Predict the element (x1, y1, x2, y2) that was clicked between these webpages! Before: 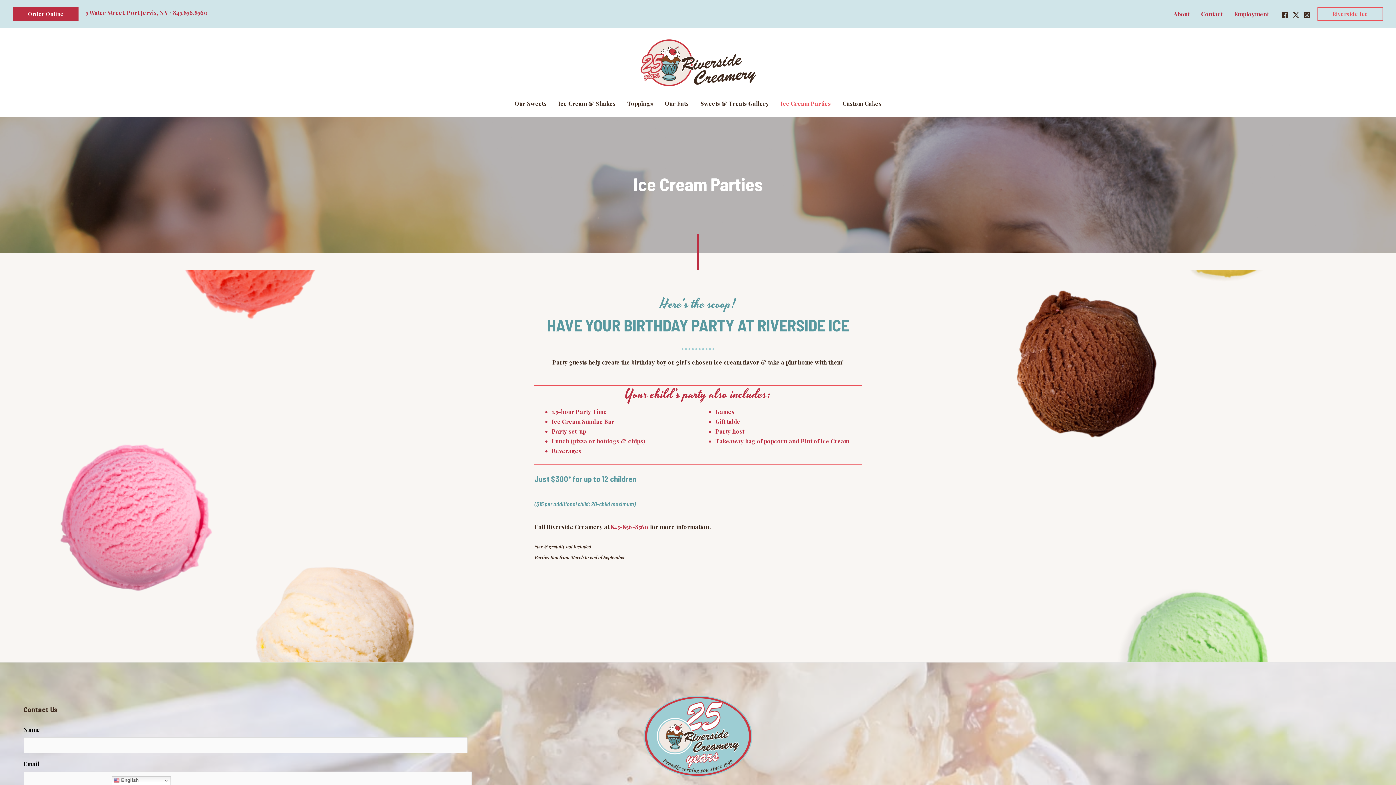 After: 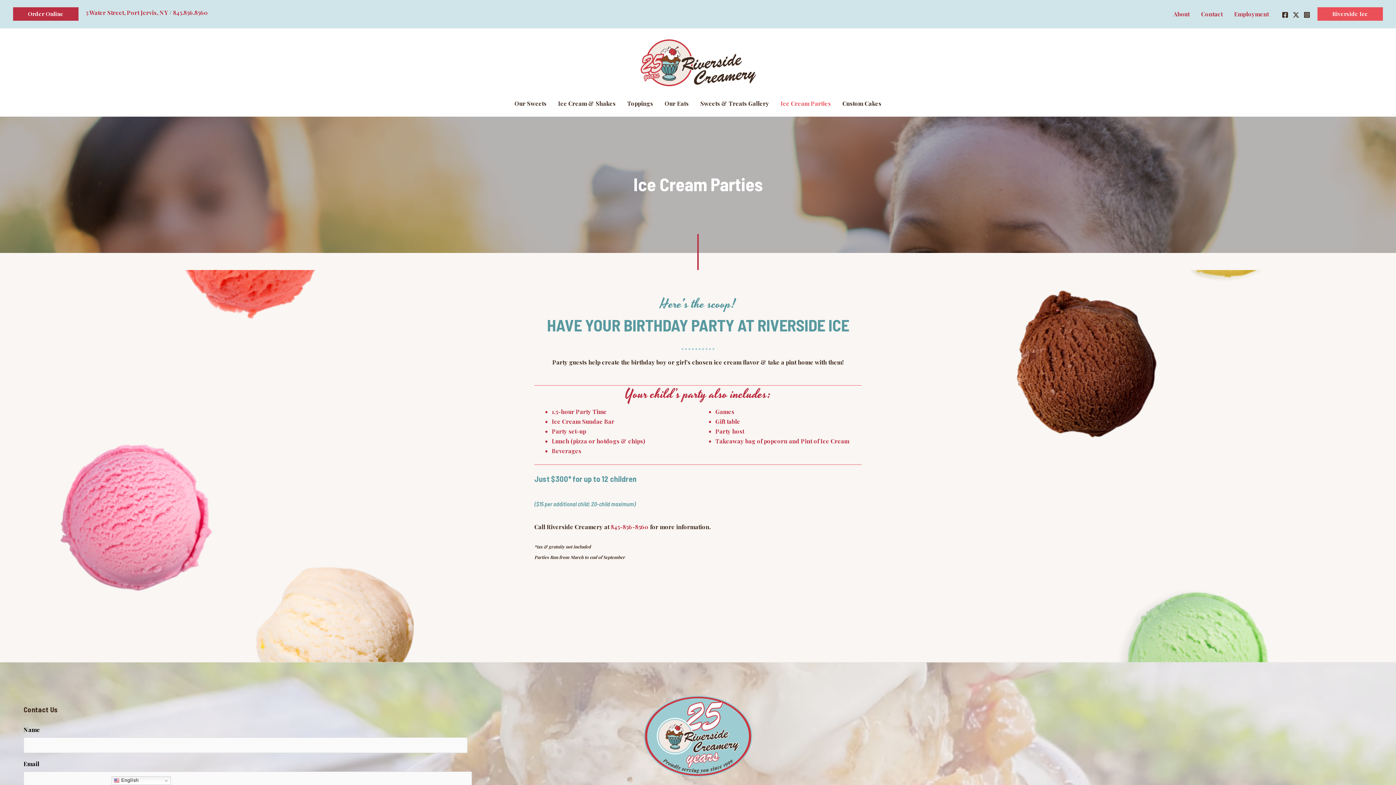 Action: bbox: (1317, 7, 1383, 20) label: Riverside Ice